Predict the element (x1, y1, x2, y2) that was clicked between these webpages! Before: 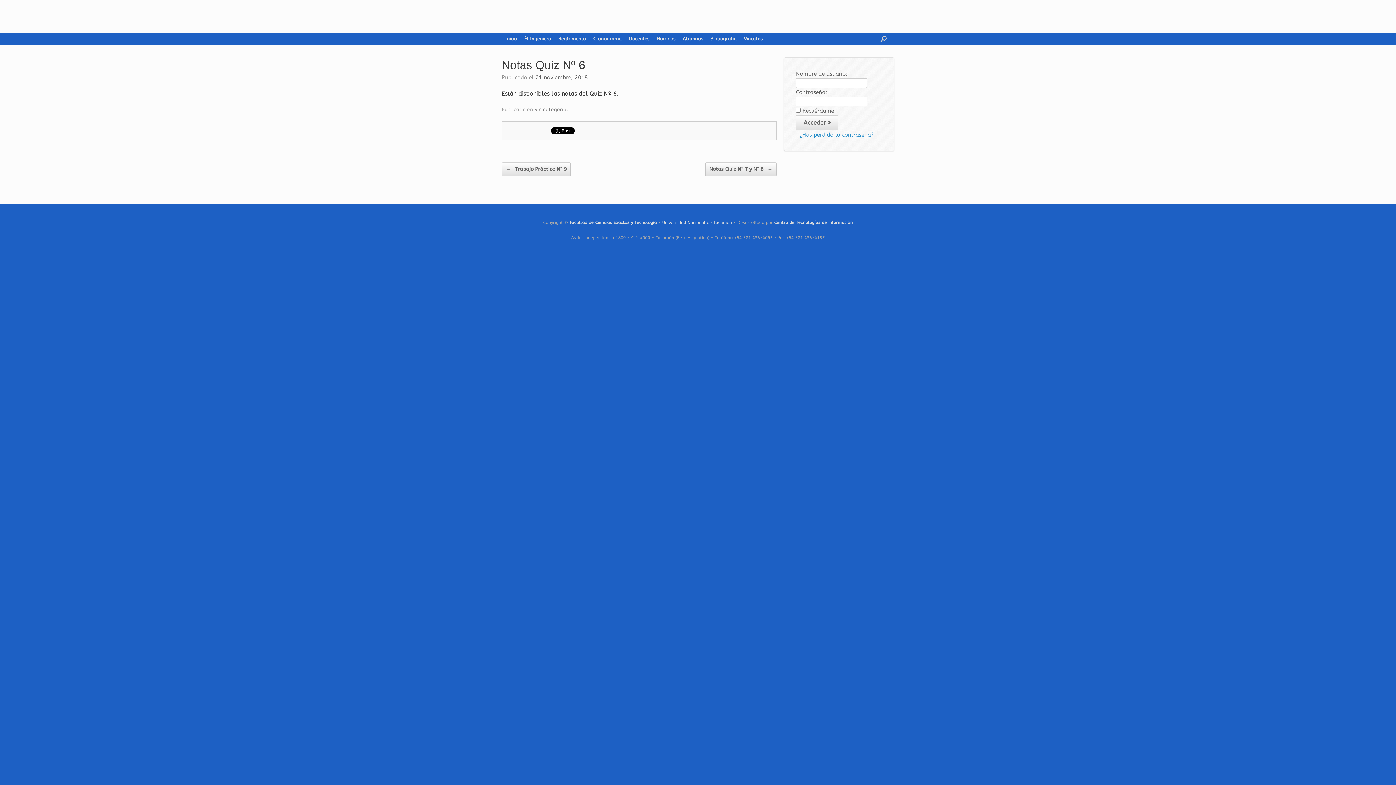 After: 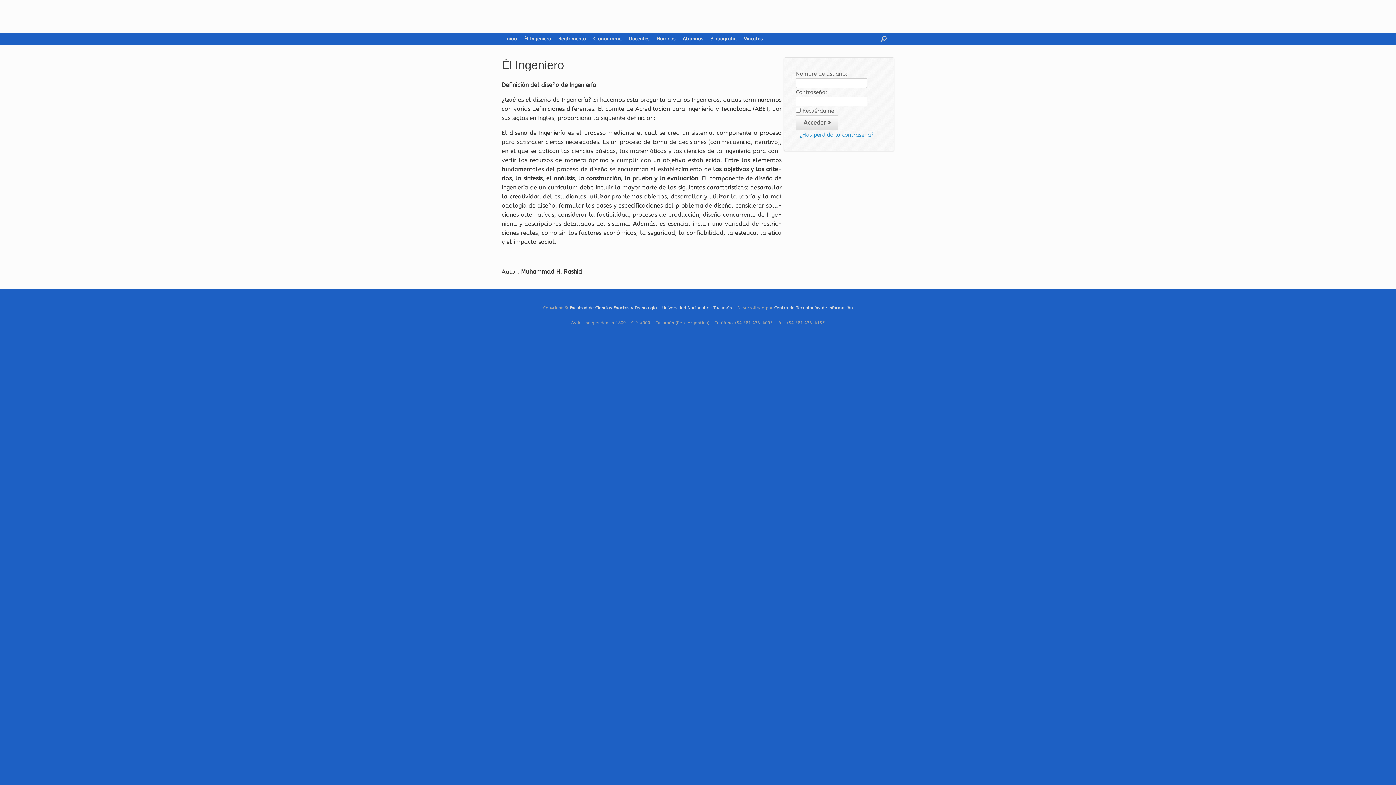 Action: label: Él Ingeniero bbox: (520, 32, 554, 44)